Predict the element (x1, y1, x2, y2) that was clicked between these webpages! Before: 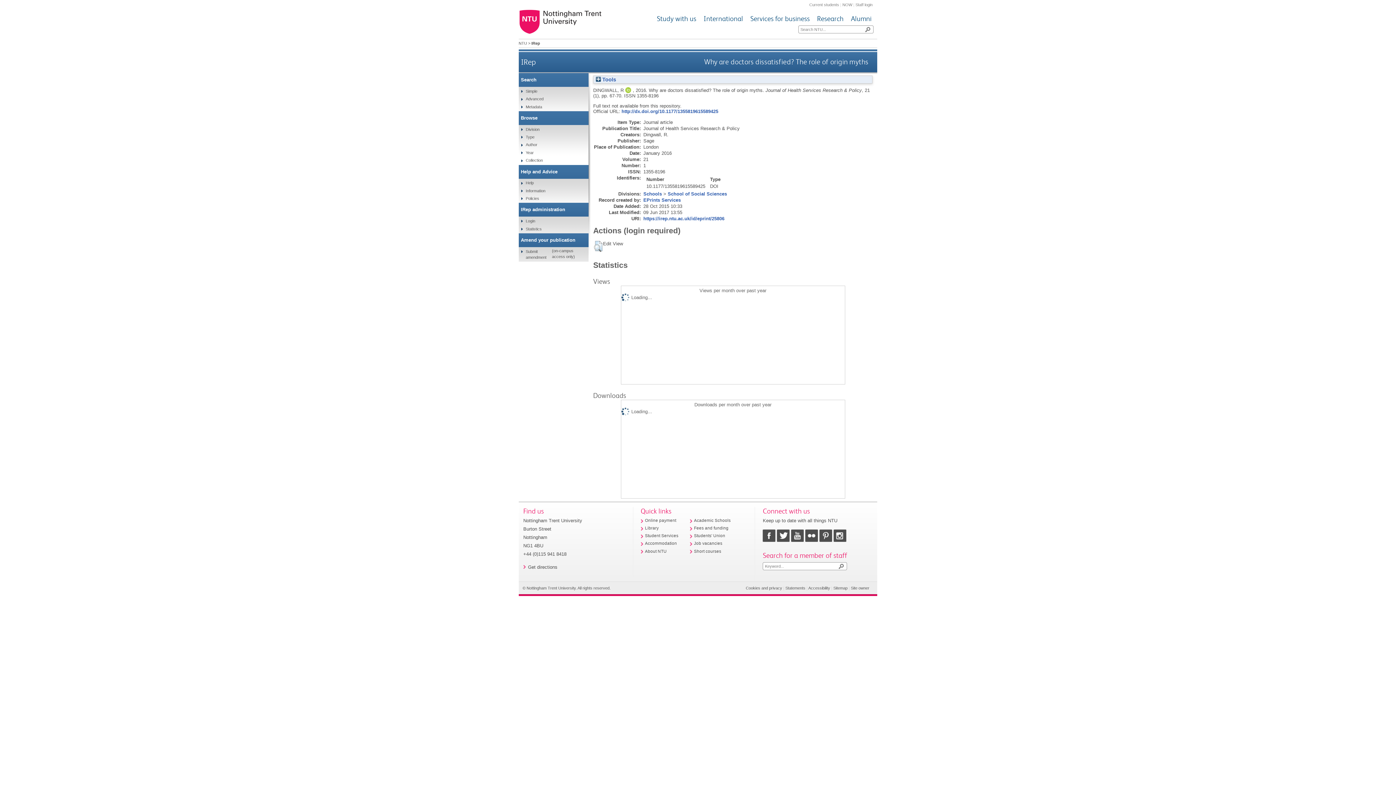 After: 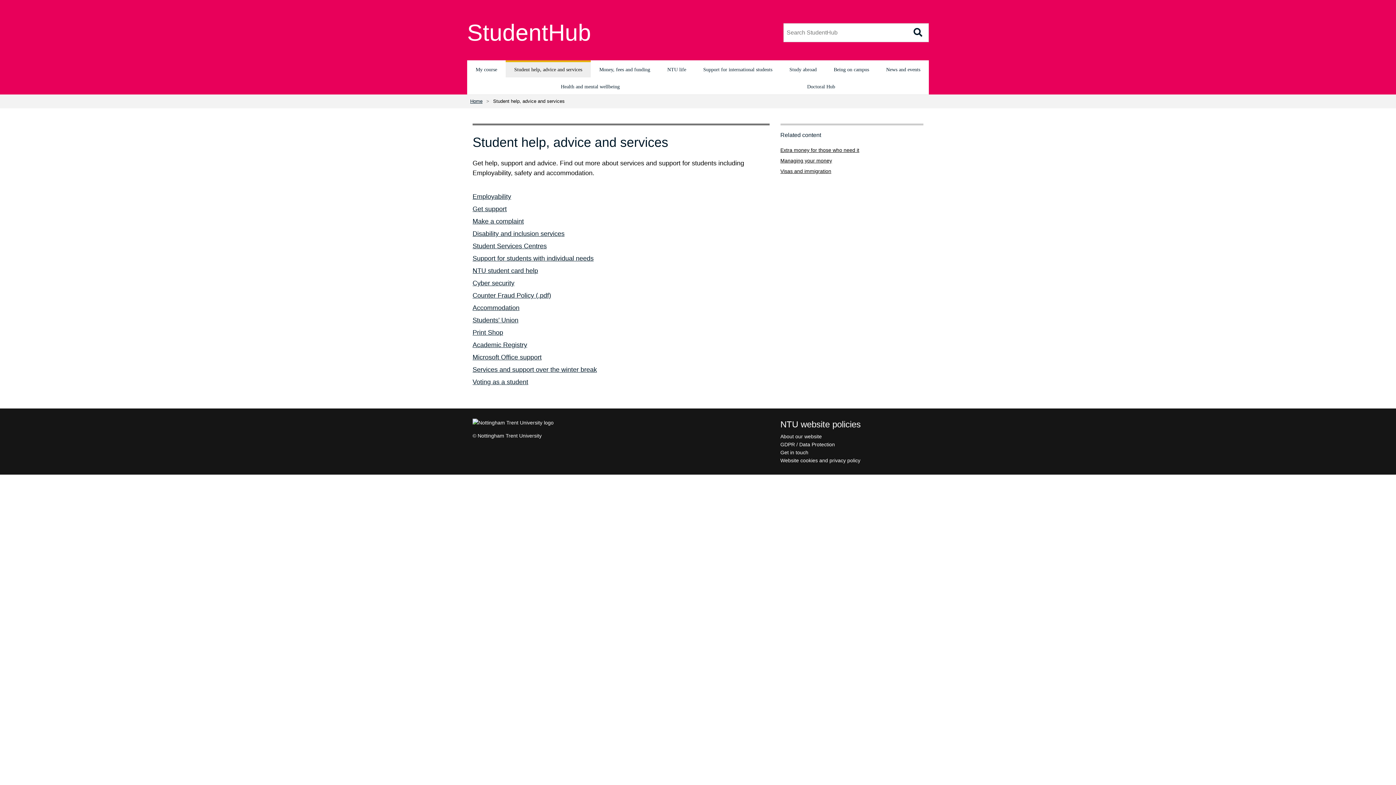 Action: label: Student Services bbox: (645, 533, 678, 538)